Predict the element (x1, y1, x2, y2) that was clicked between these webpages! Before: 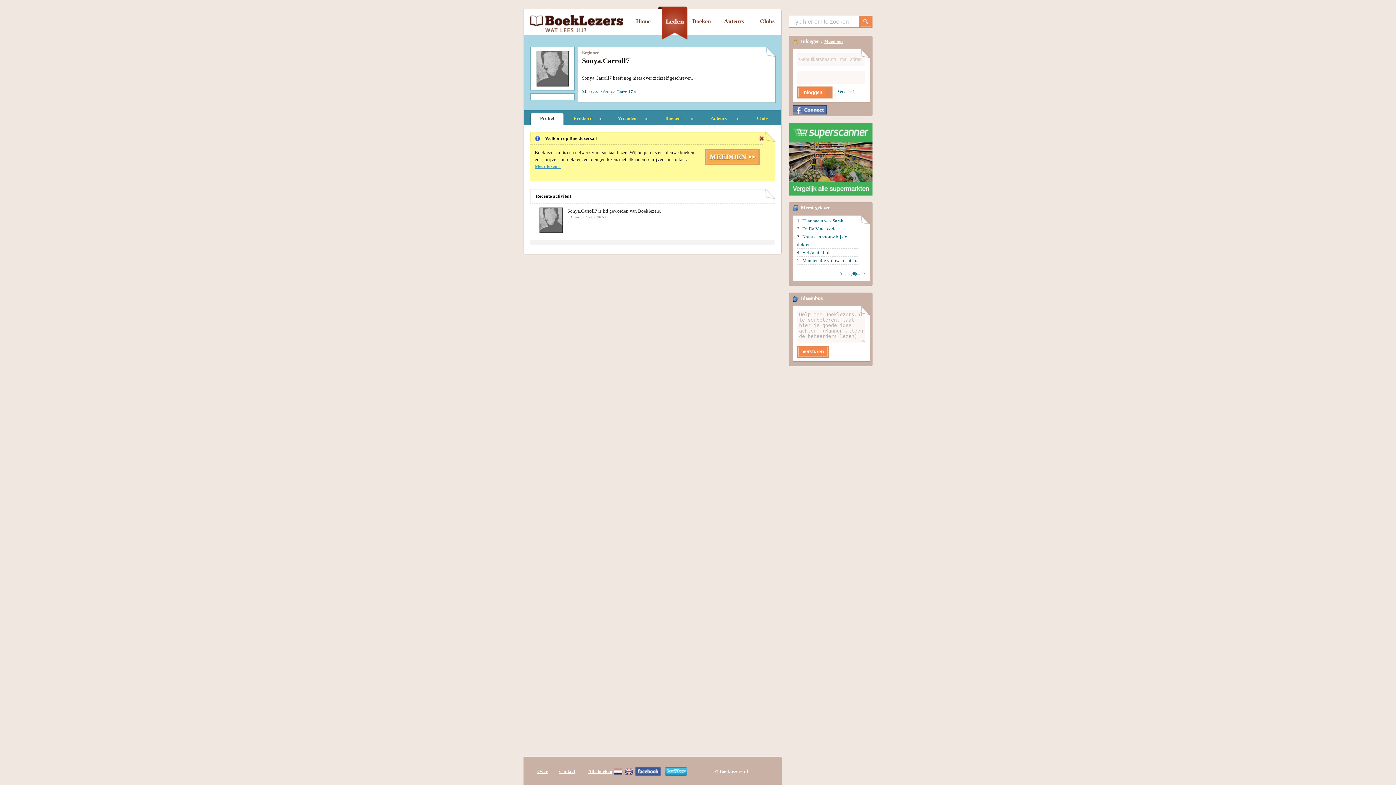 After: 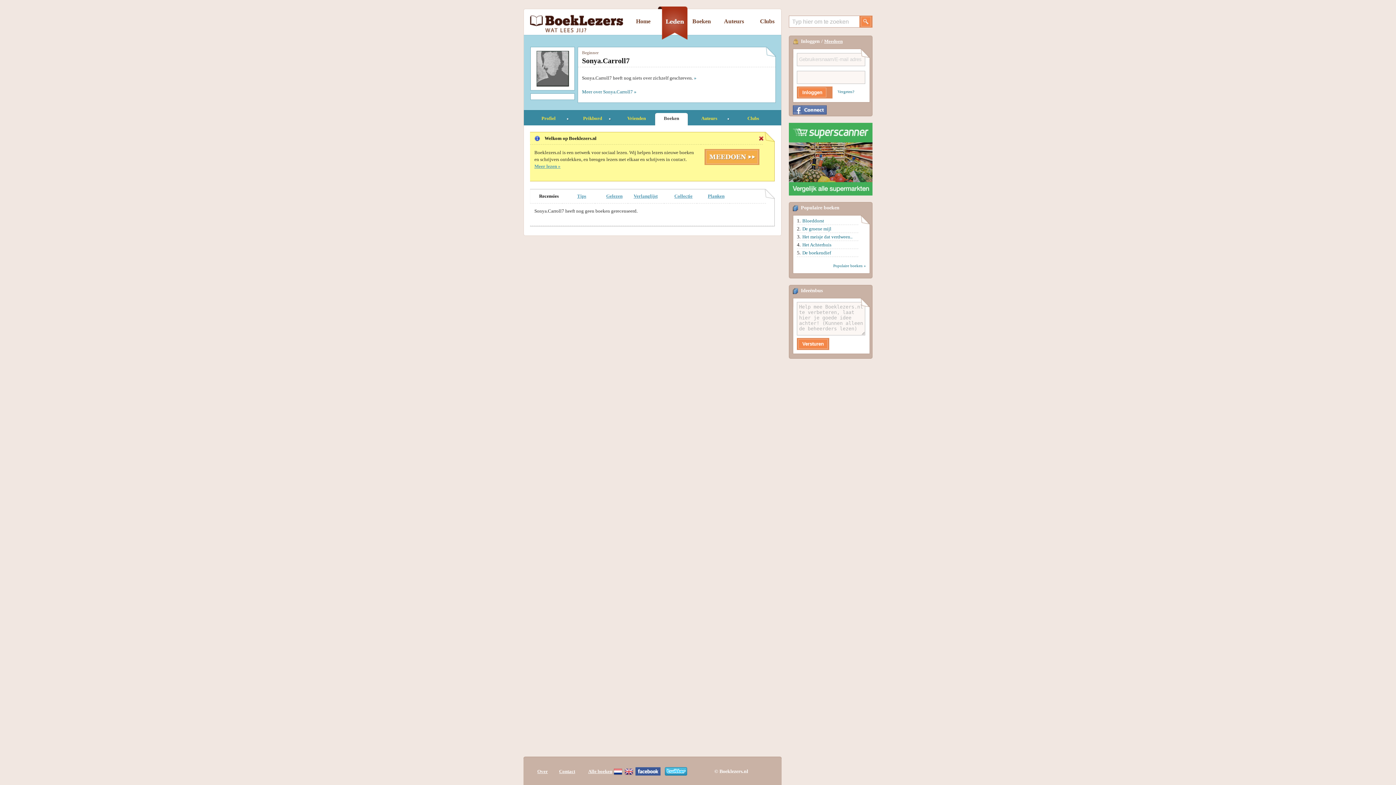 Action: label: Boeken bbox: (665, 115, 680, 120)